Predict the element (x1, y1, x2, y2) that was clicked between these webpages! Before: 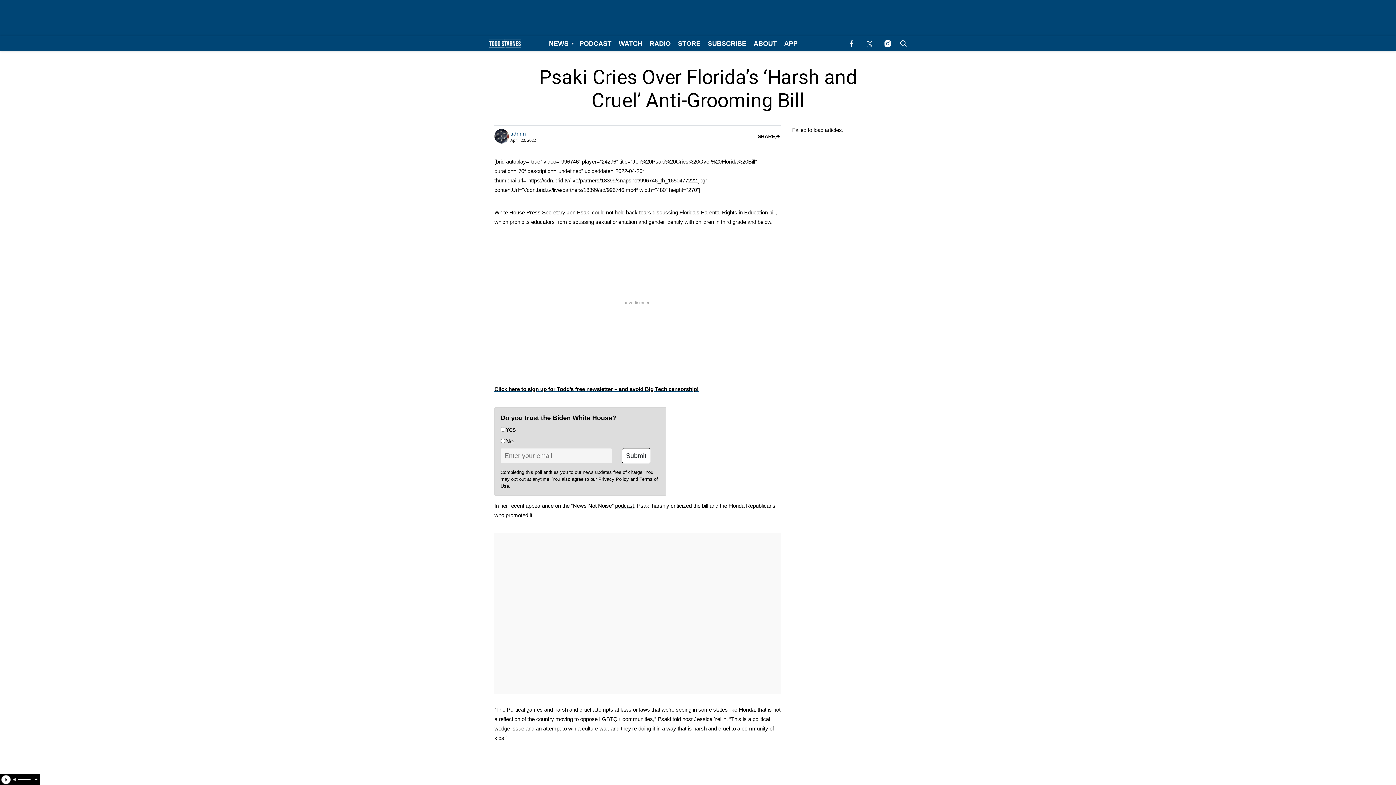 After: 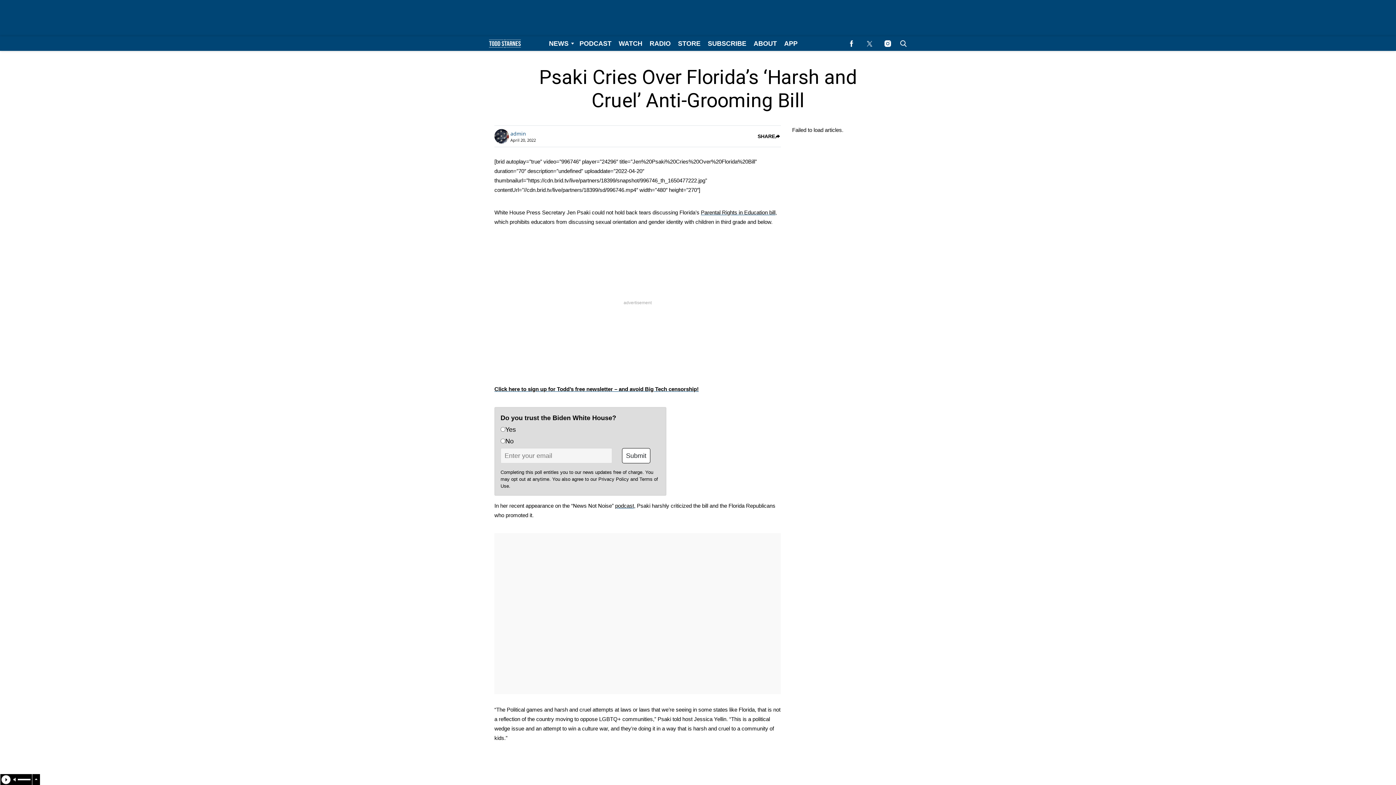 Action: bbox: (576, 36, 615, 50) label: Browse Podcast